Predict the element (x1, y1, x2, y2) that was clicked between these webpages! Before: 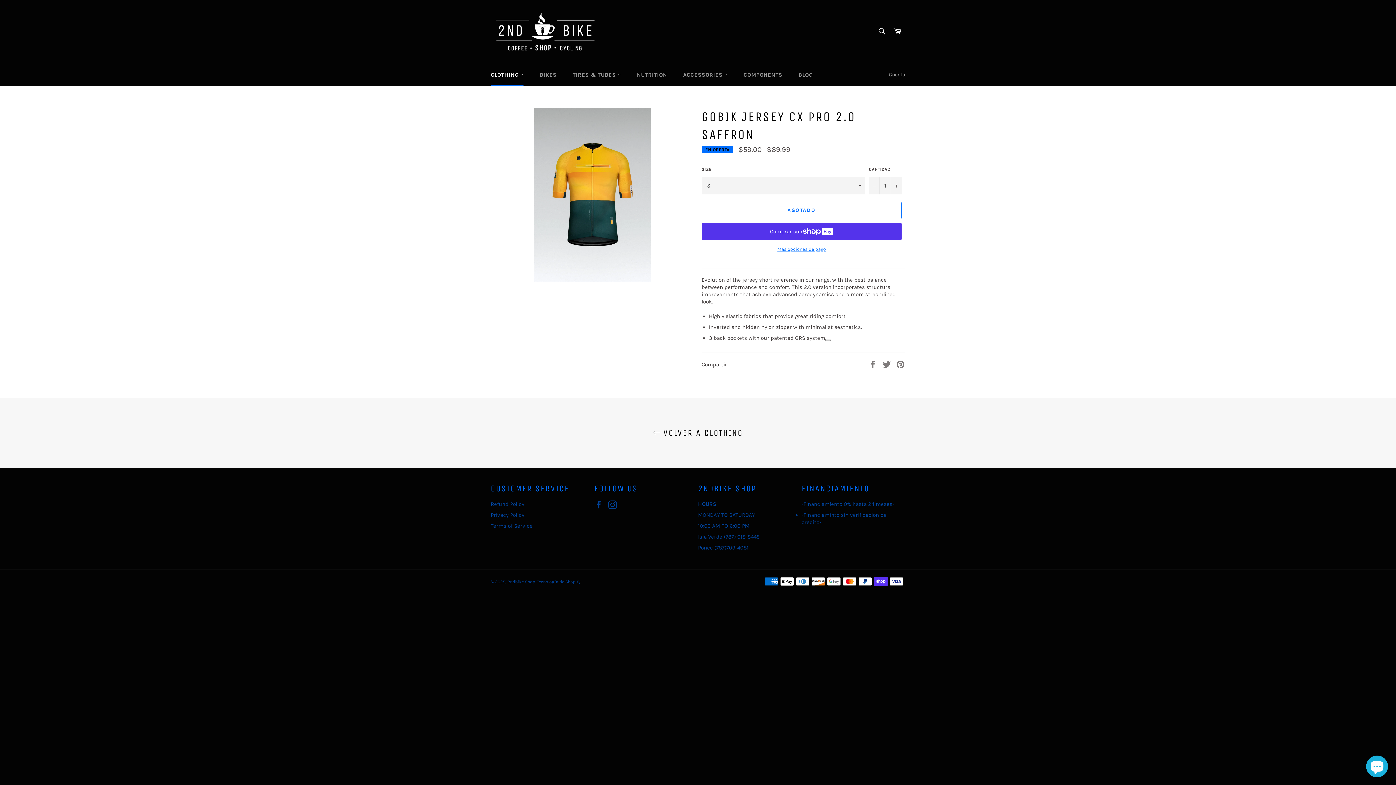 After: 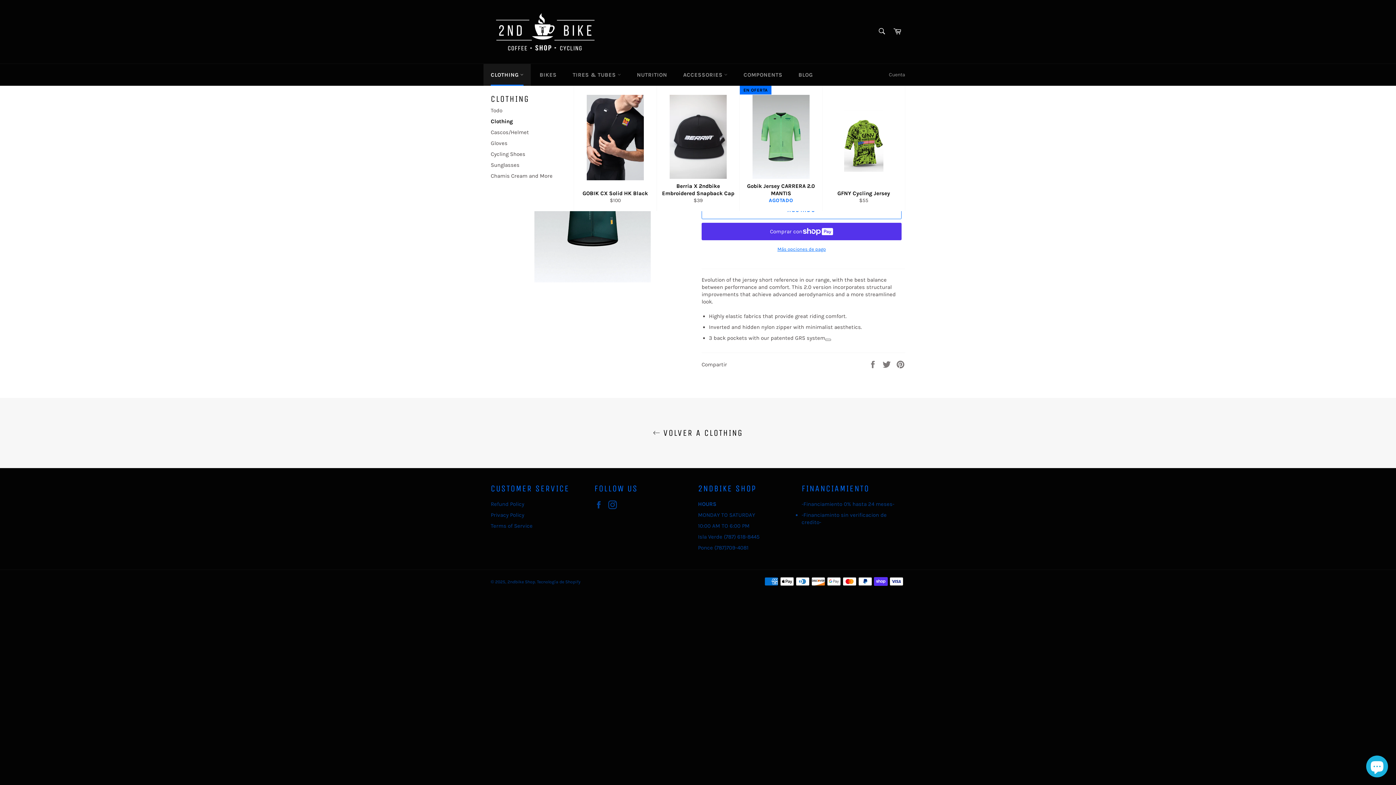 Action: bbox: (483, 64, 531, 85) label: CLOTHING 